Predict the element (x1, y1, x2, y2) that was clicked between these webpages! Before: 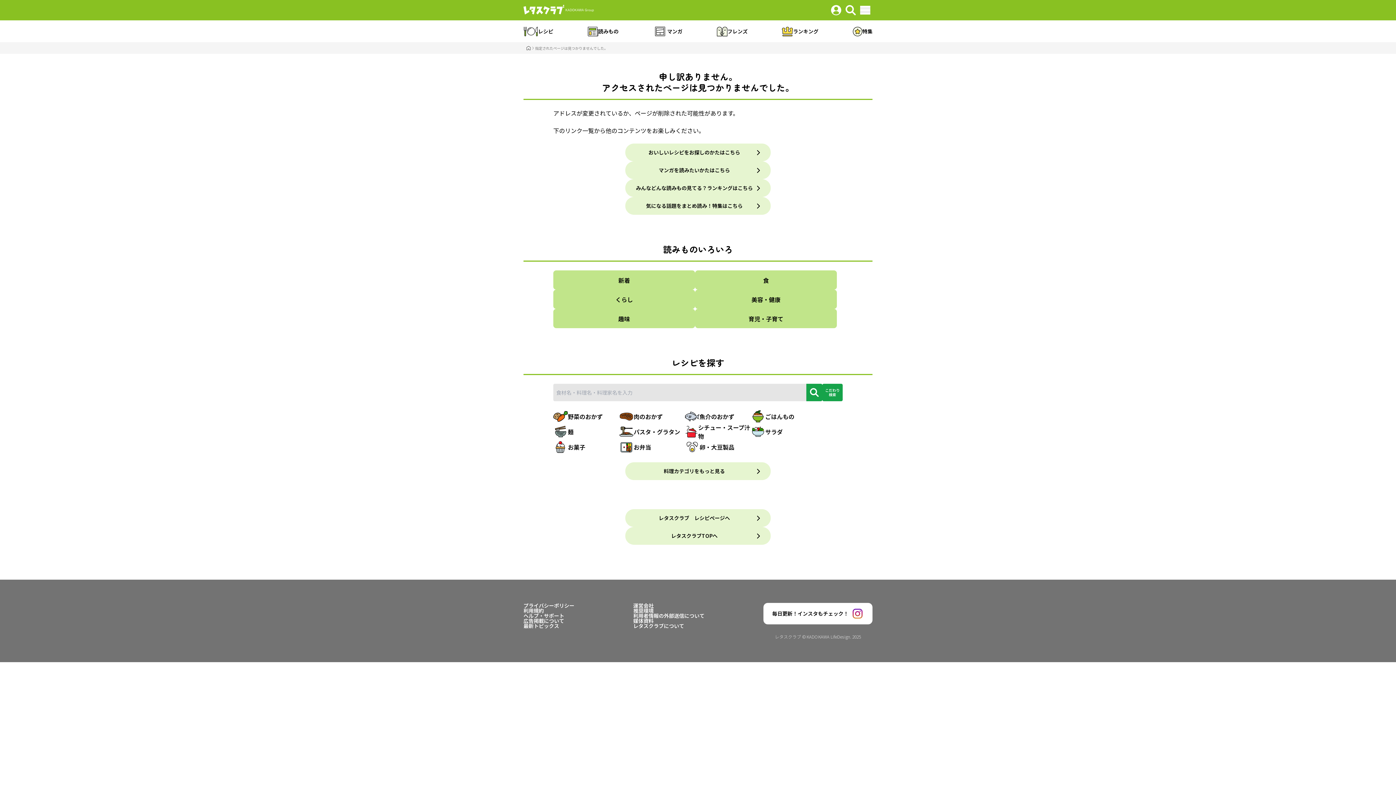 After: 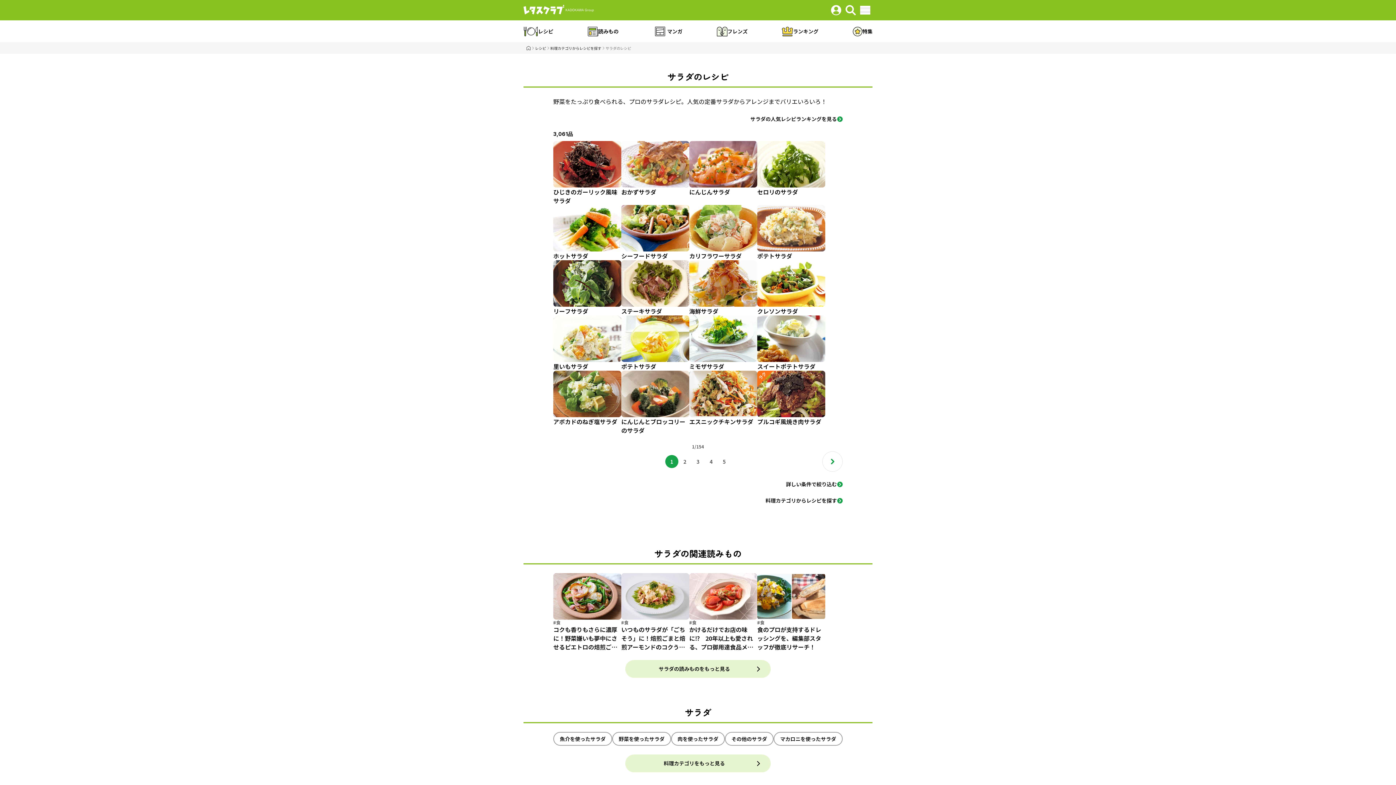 Action: bbox: (750, 425, 816, 438) label: サラダ